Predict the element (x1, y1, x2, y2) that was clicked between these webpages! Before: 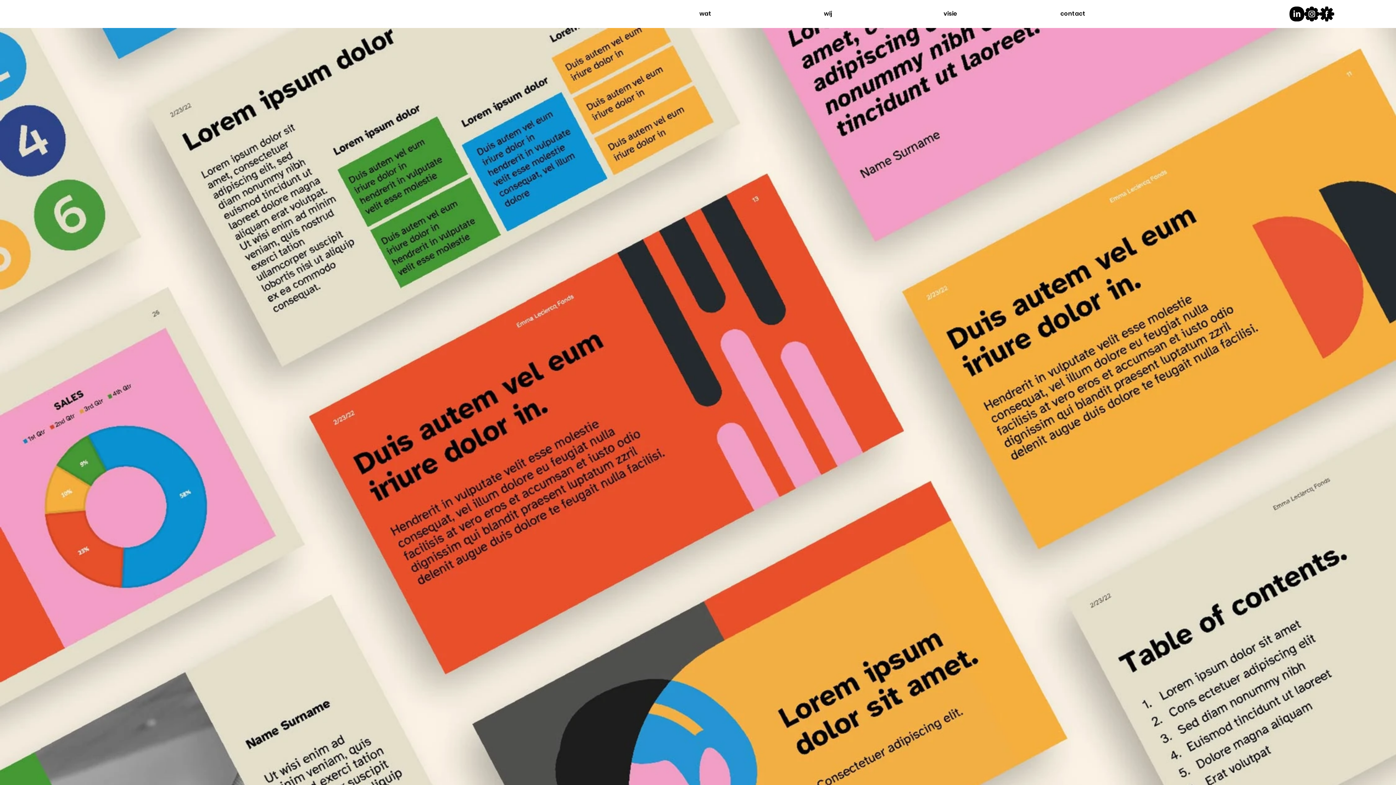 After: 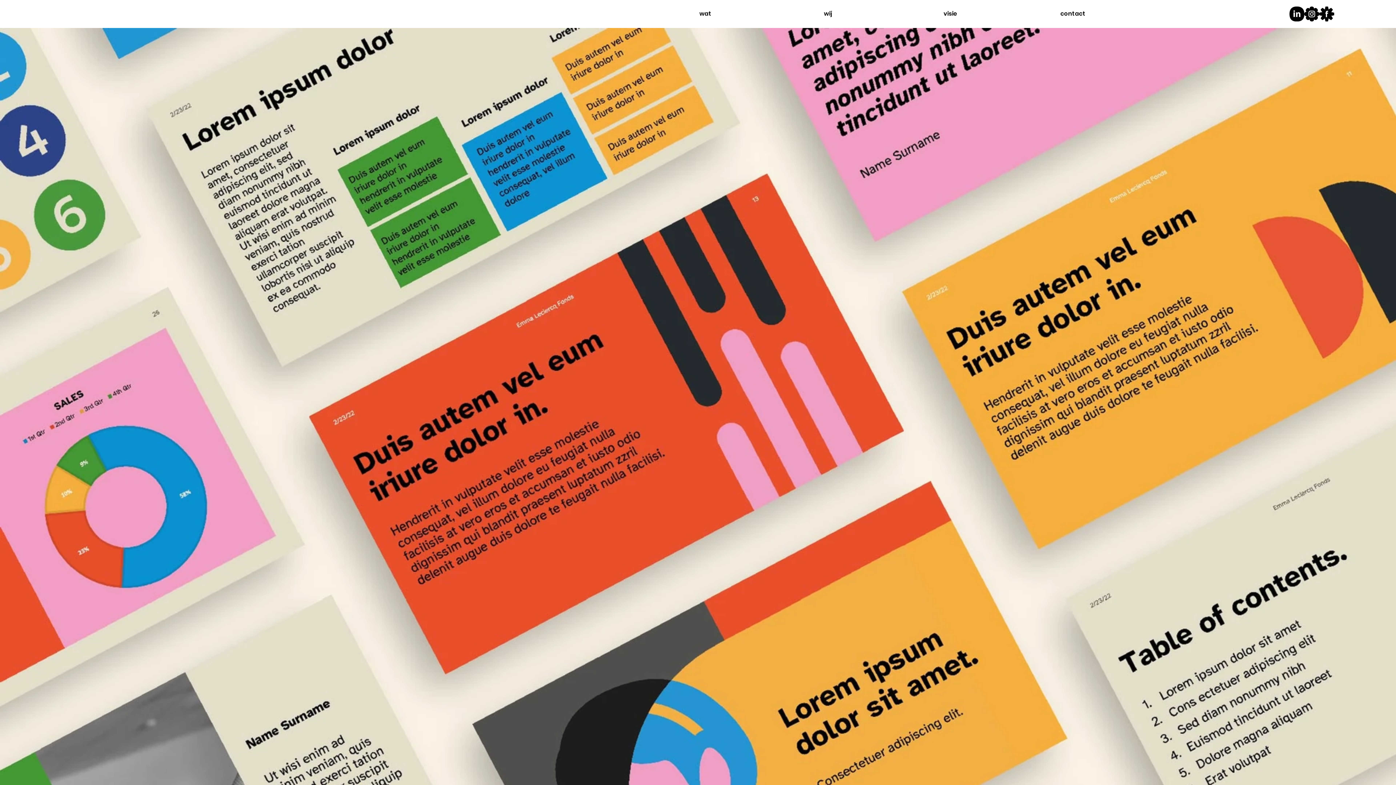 Action: label: visie bbox: (889, 3, 1011, 24)